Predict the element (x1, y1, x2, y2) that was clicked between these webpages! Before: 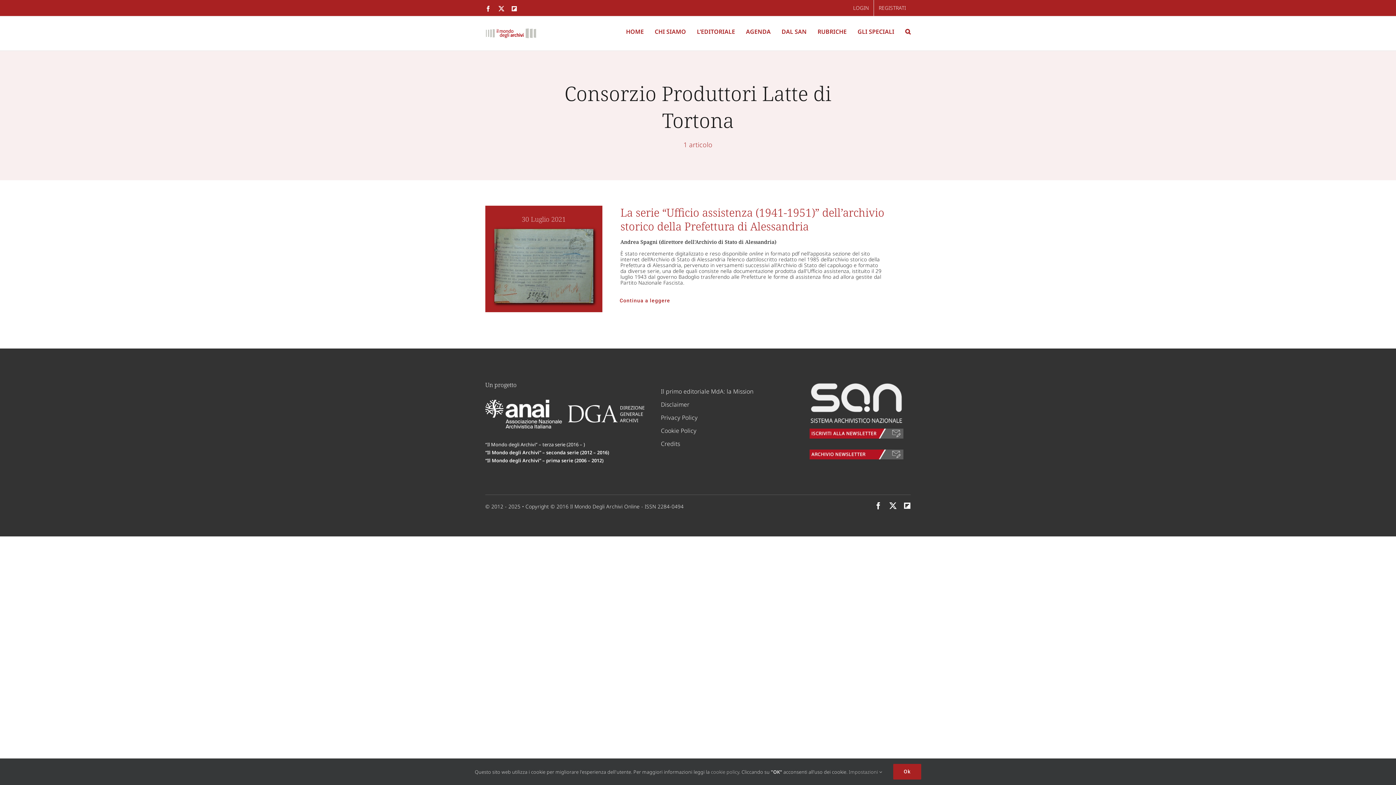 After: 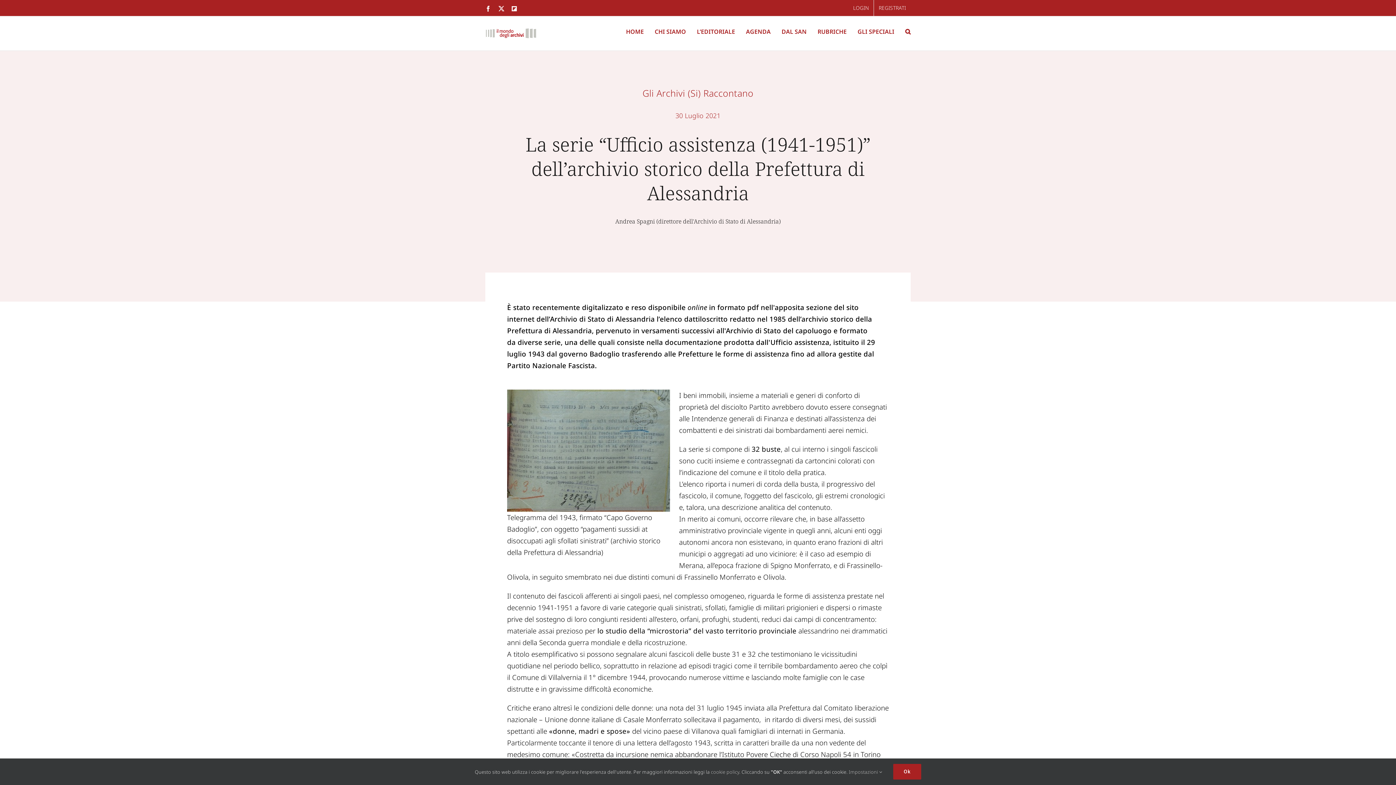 Action: bbox: (620, 205, 884, 233) label: La serie “Ufficio assistenza (1941-1951)” dell’archivio storico della Prefettura di Alessandria